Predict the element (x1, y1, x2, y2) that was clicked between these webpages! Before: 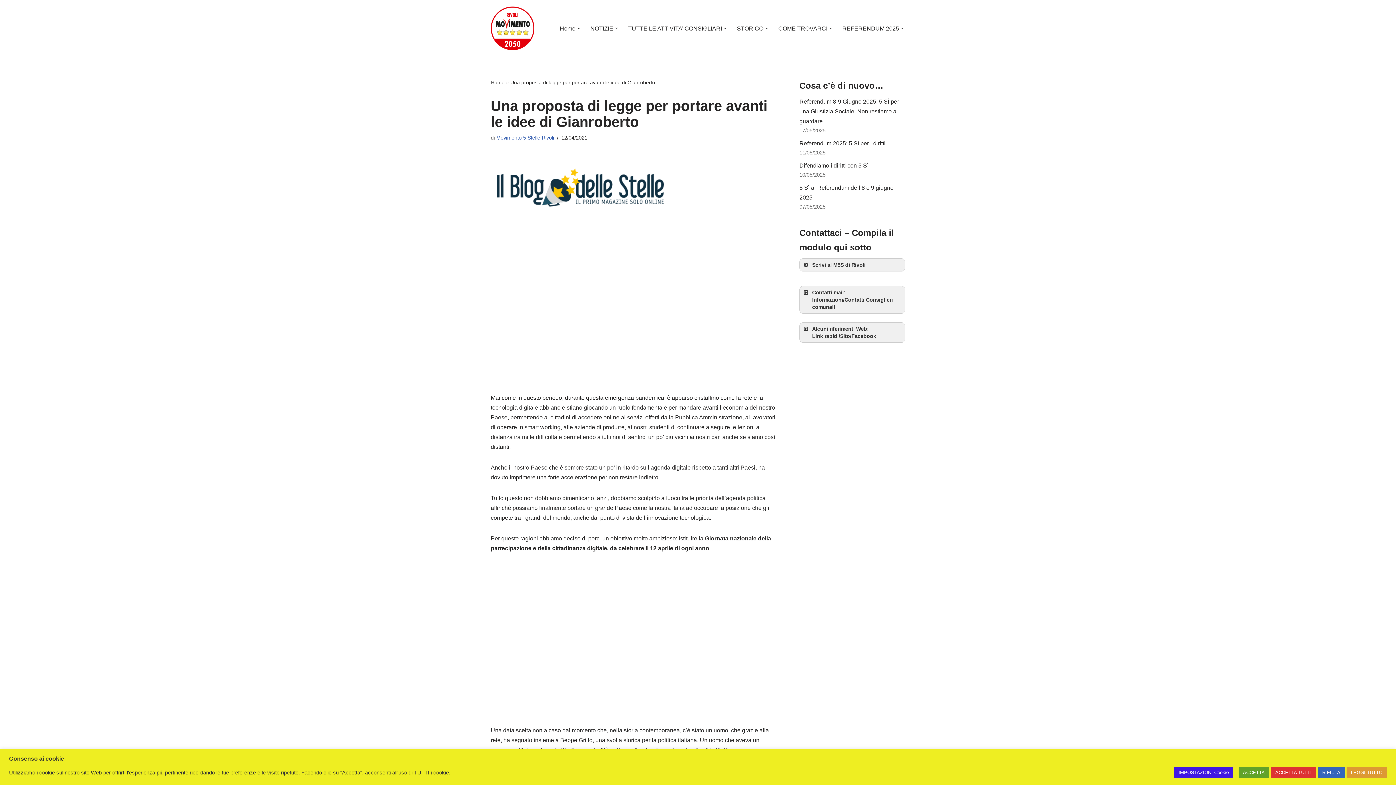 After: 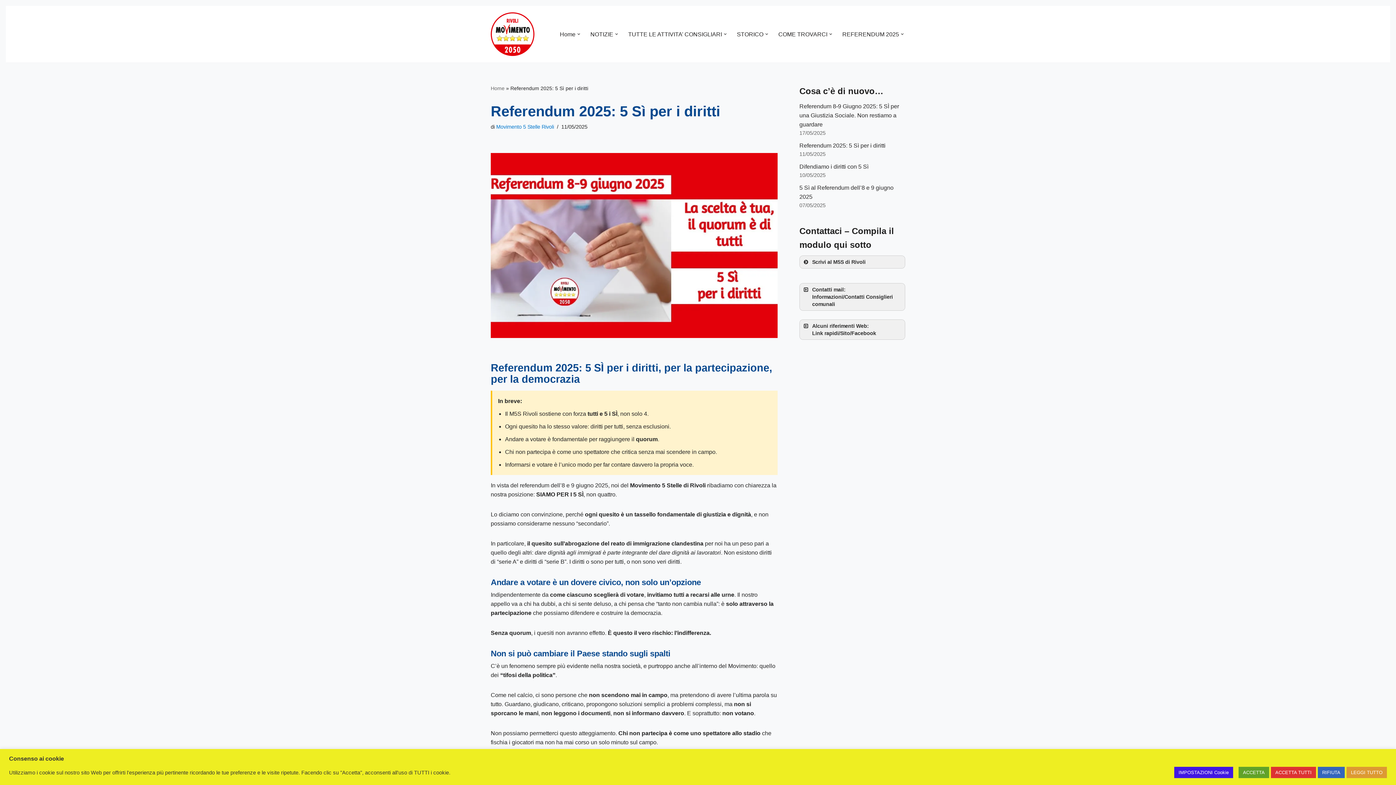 Action: bbox: (799, 140, 885, 146) label: Referendum 2025: 5 Sì per i diritti